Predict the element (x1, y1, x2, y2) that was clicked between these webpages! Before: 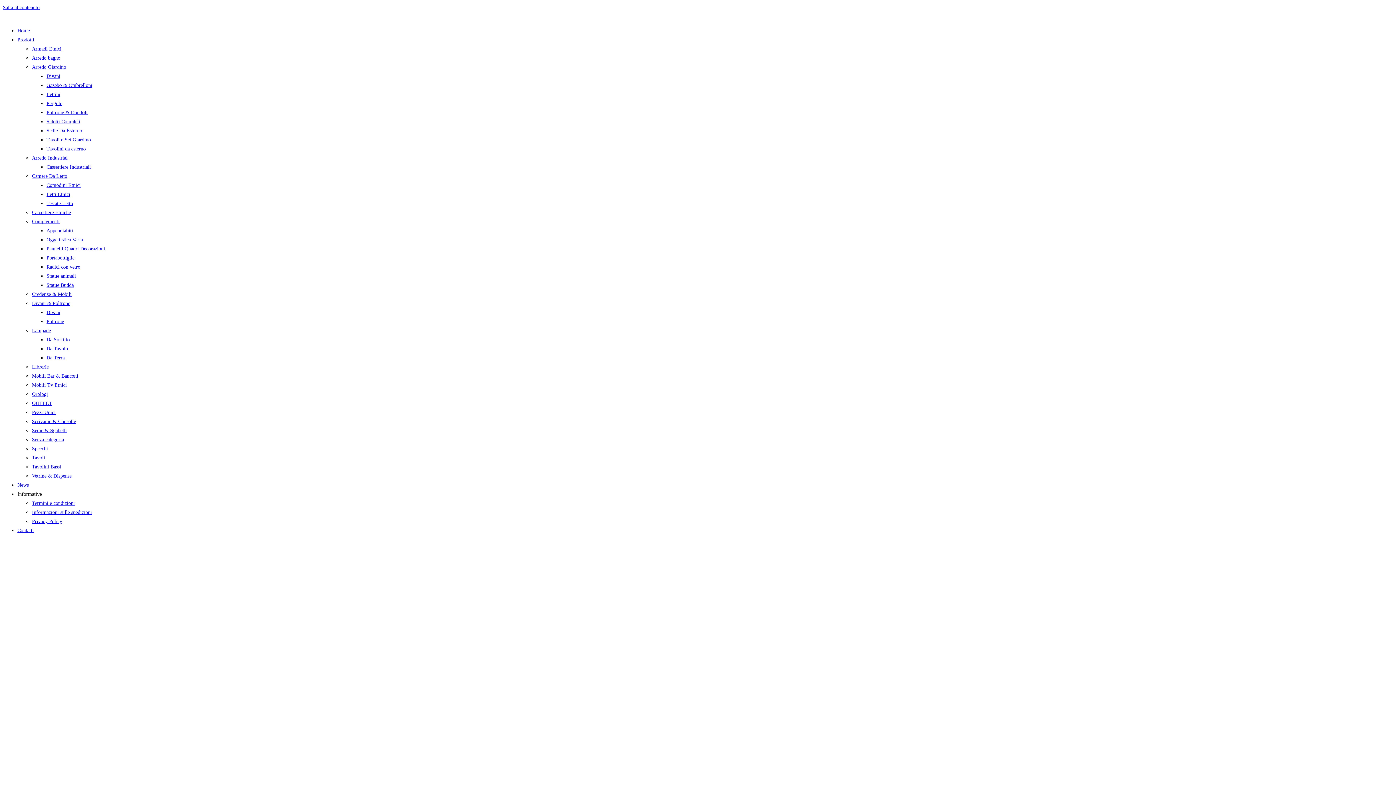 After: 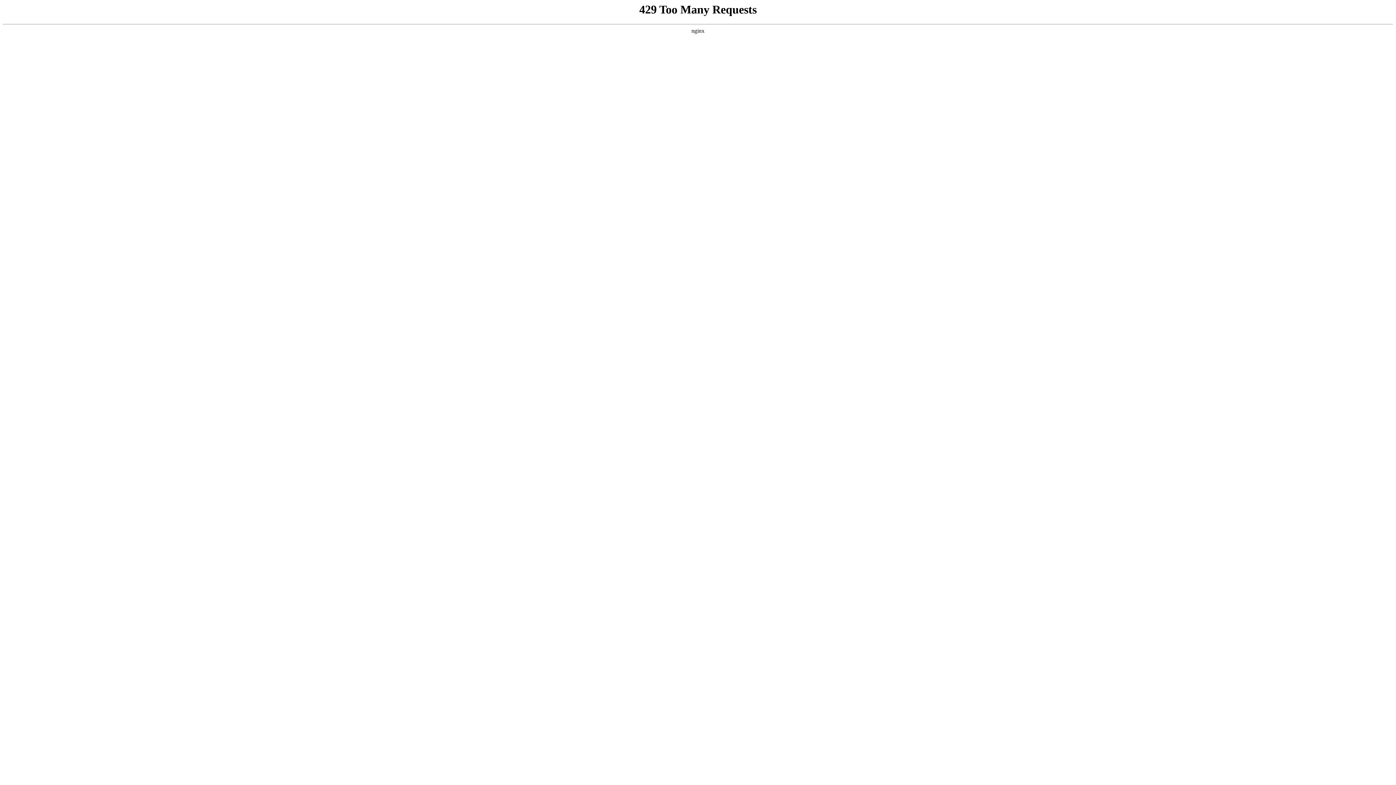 Action: bbox: (32, 300, 70, 306) label: Divani & Poltrone